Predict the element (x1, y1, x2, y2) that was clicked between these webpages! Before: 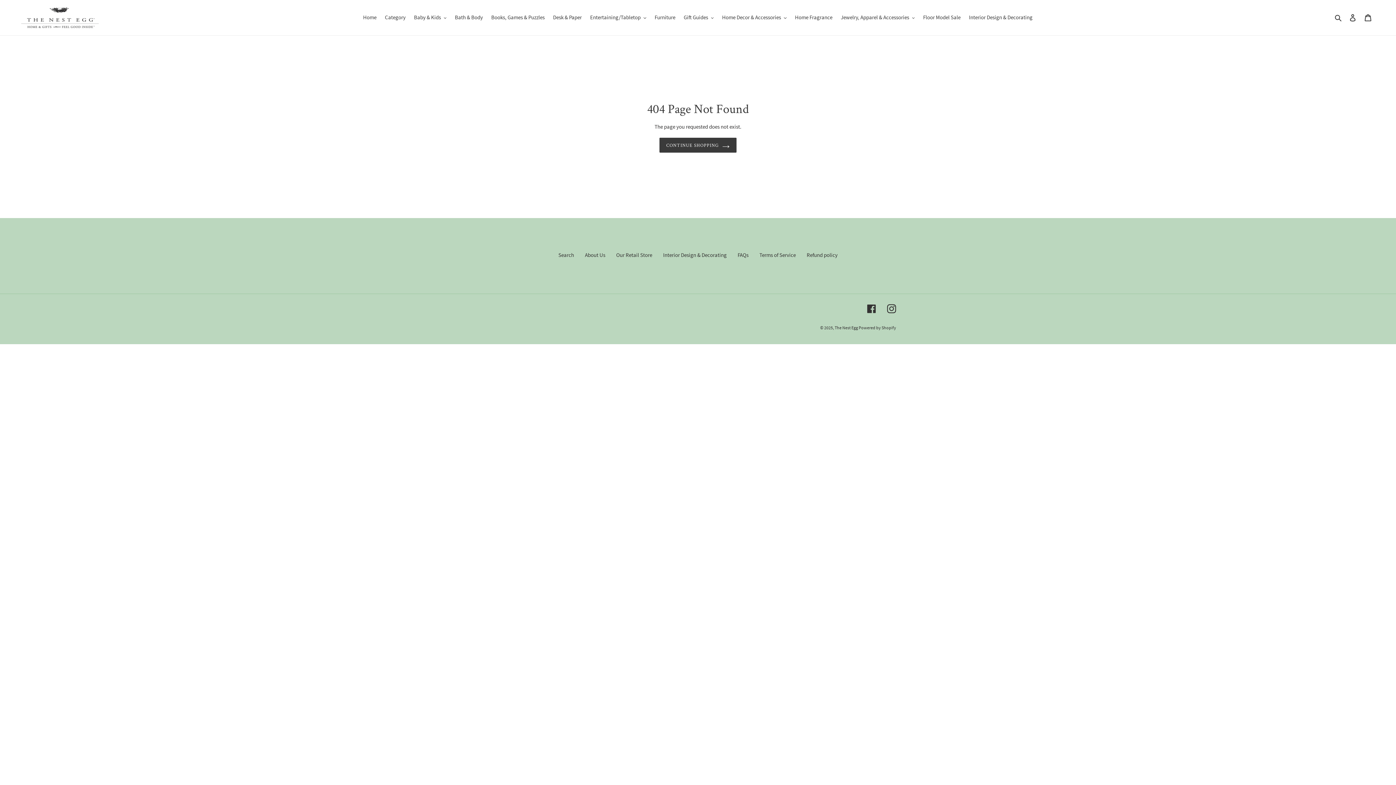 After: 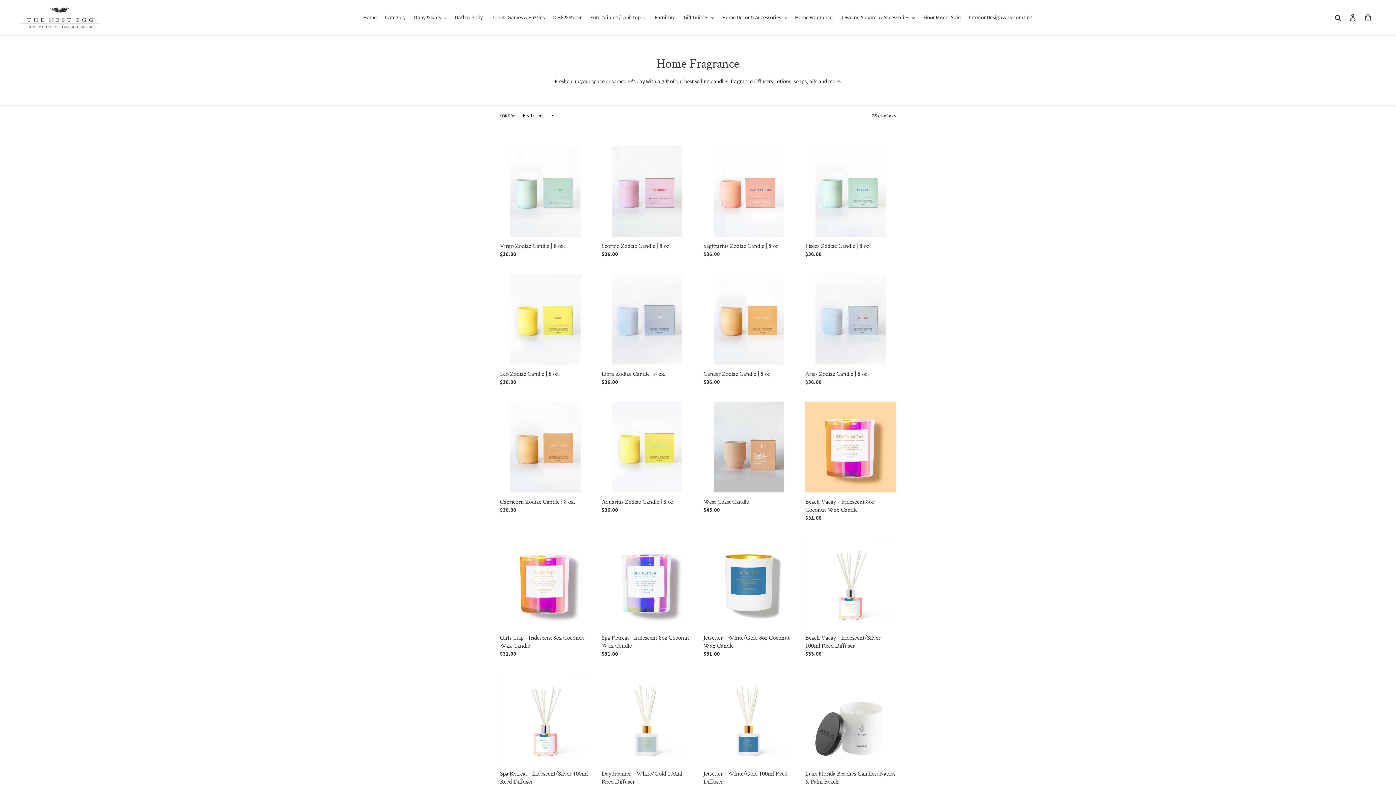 Action: bbox: (791, 12, 836, 22) label: Home Fragrance